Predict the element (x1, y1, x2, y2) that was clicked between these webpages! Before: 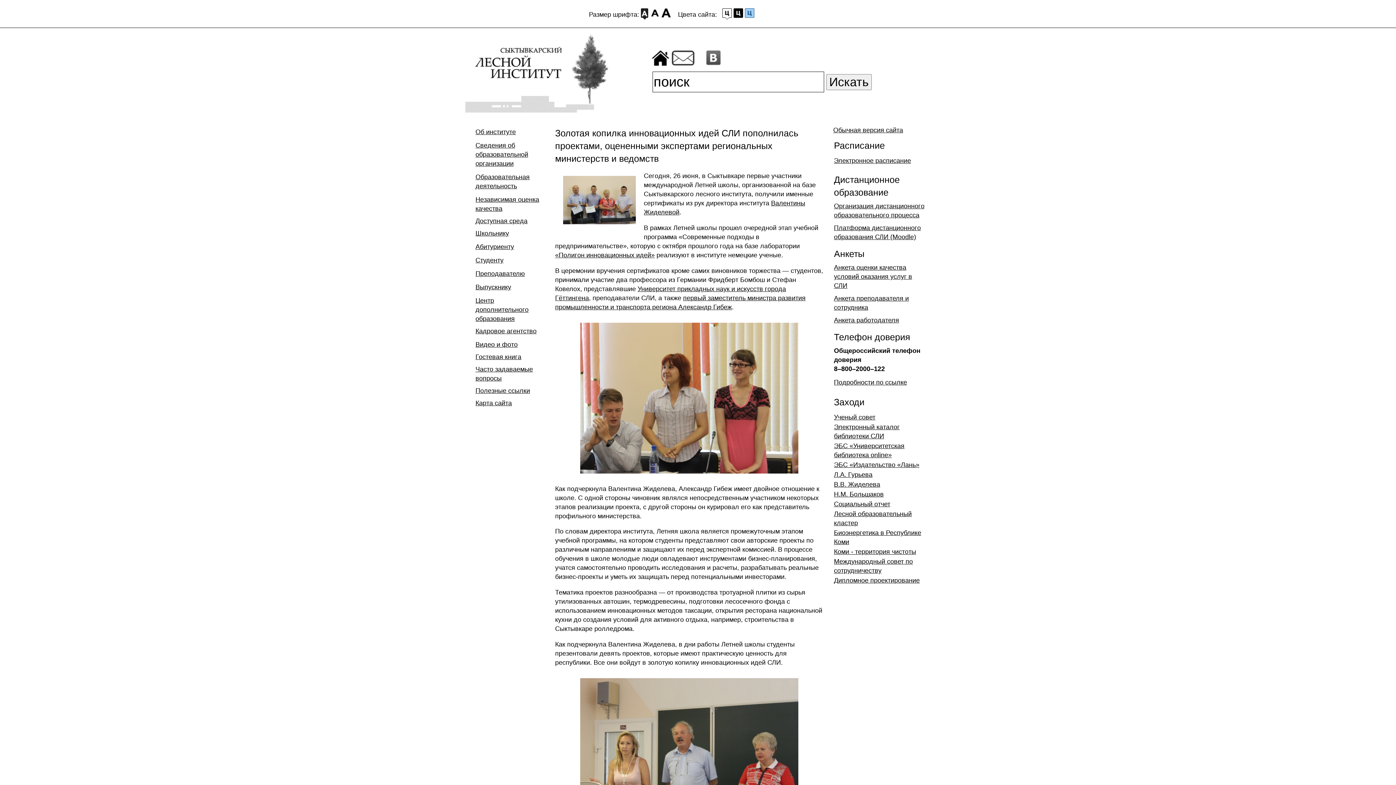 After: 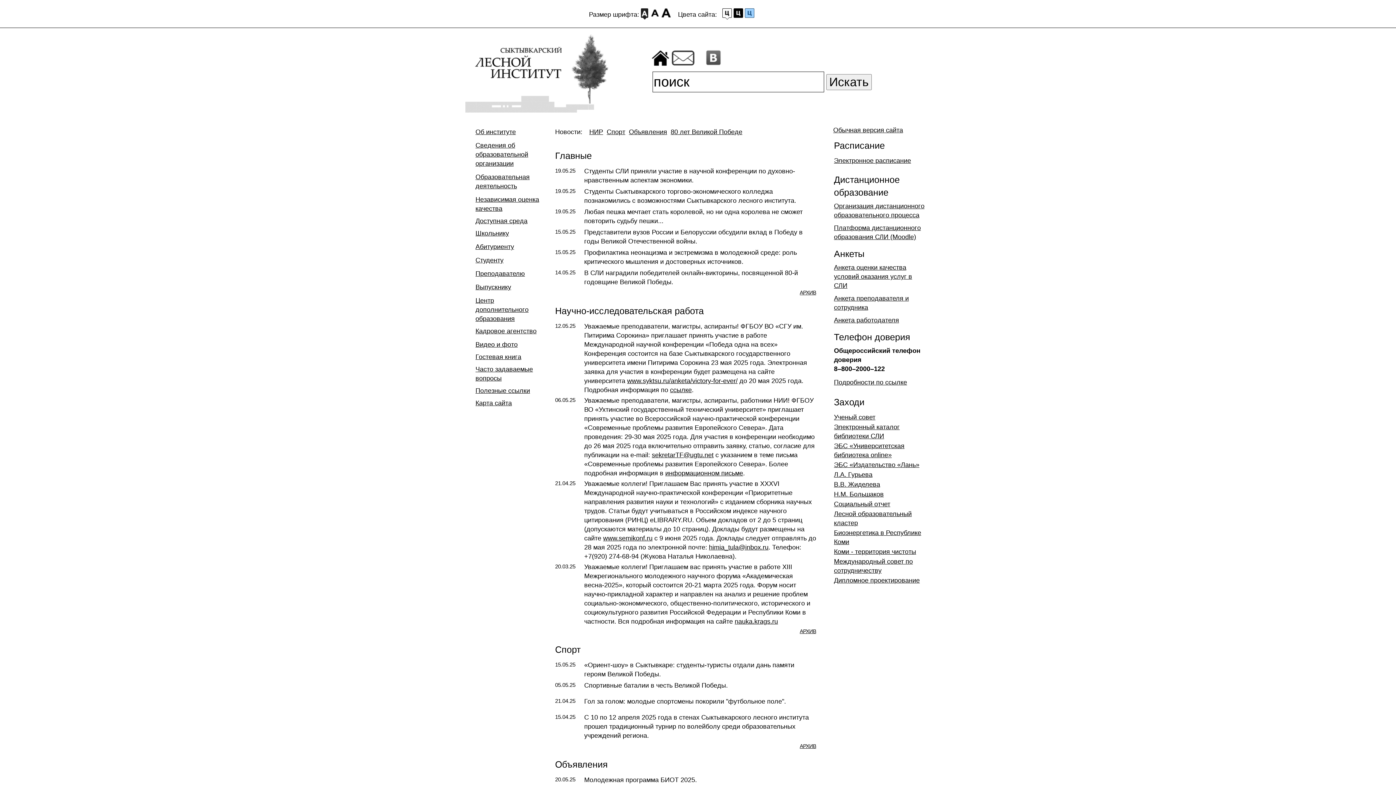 Action: bbox: (651, 50, 669, 65)